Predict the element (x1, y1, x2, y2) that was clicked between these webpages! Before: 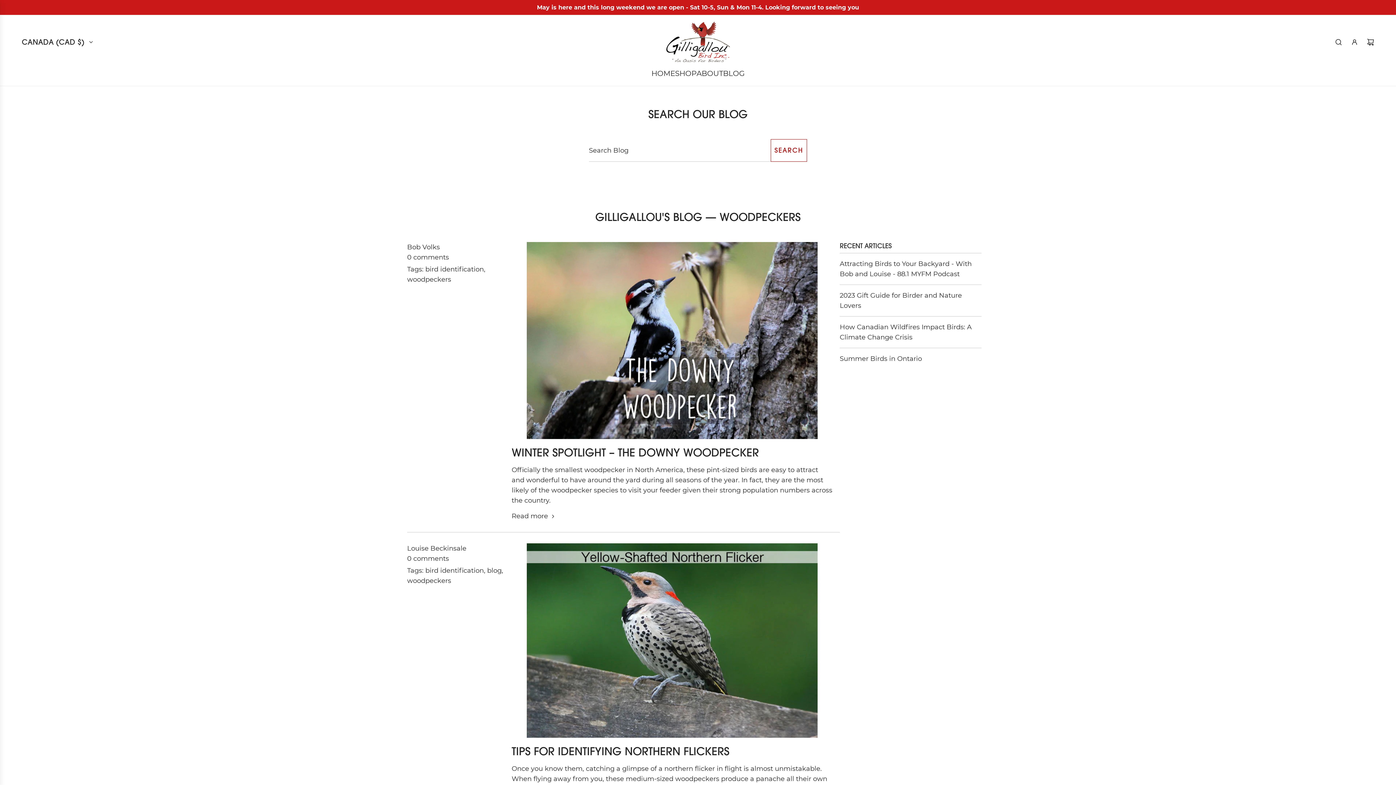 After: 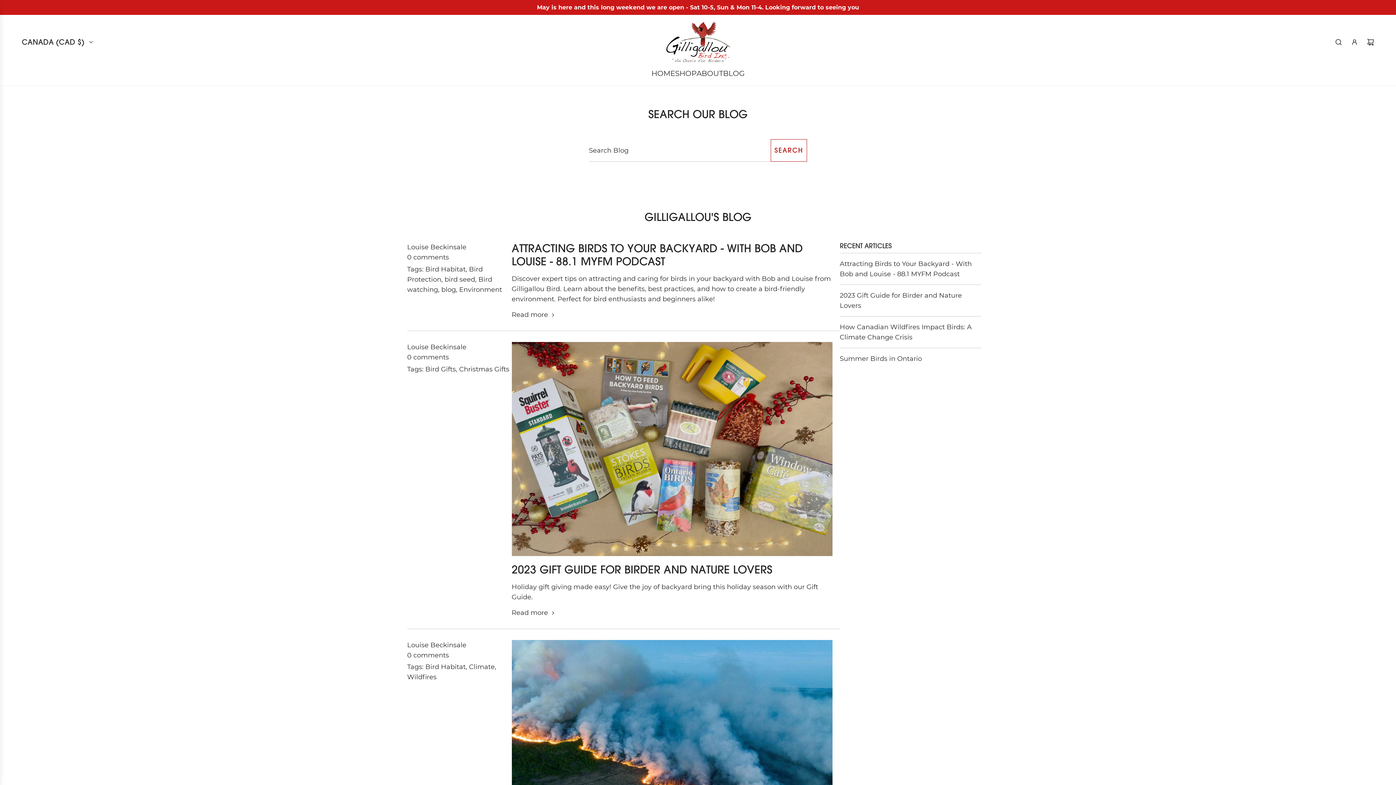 Action: bbox: (723, 62, 744, 84) label: BLOG